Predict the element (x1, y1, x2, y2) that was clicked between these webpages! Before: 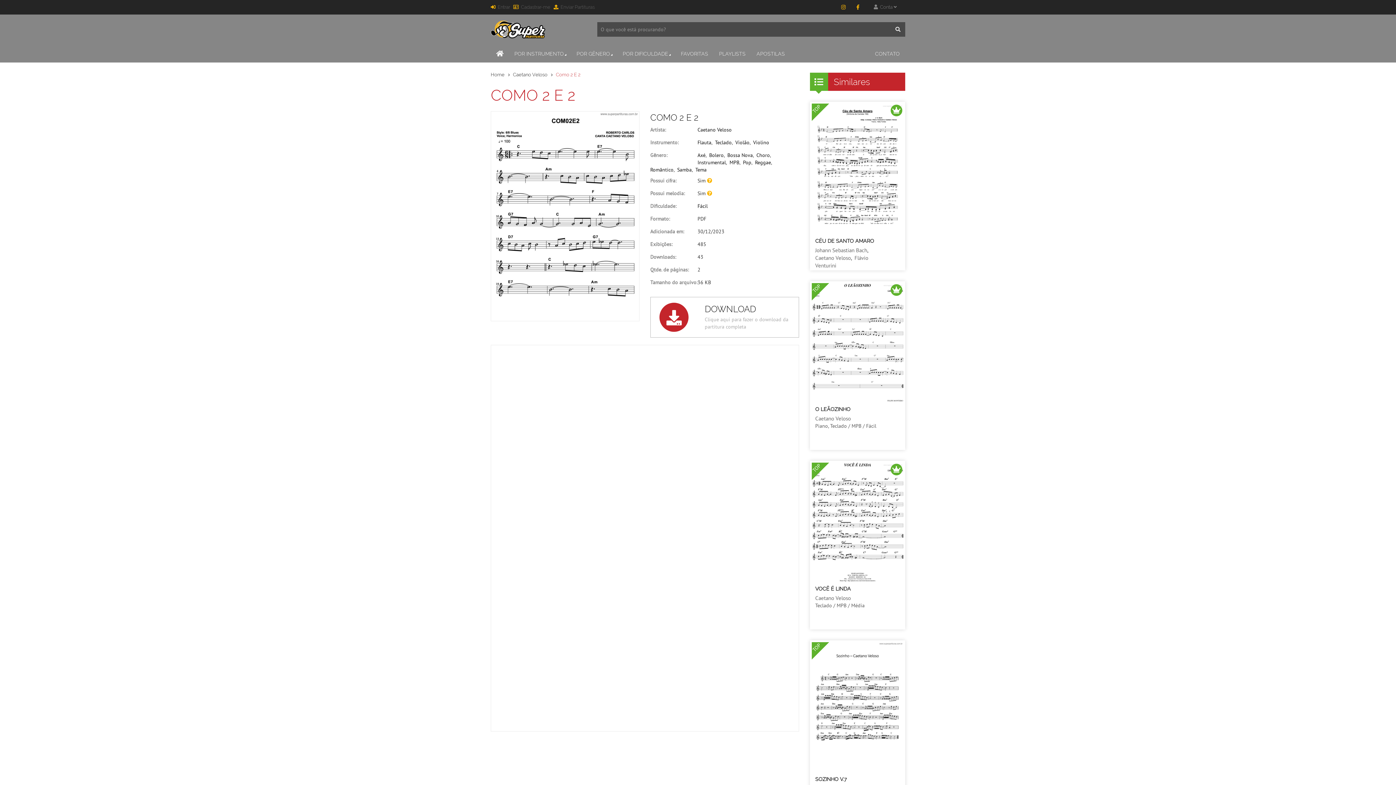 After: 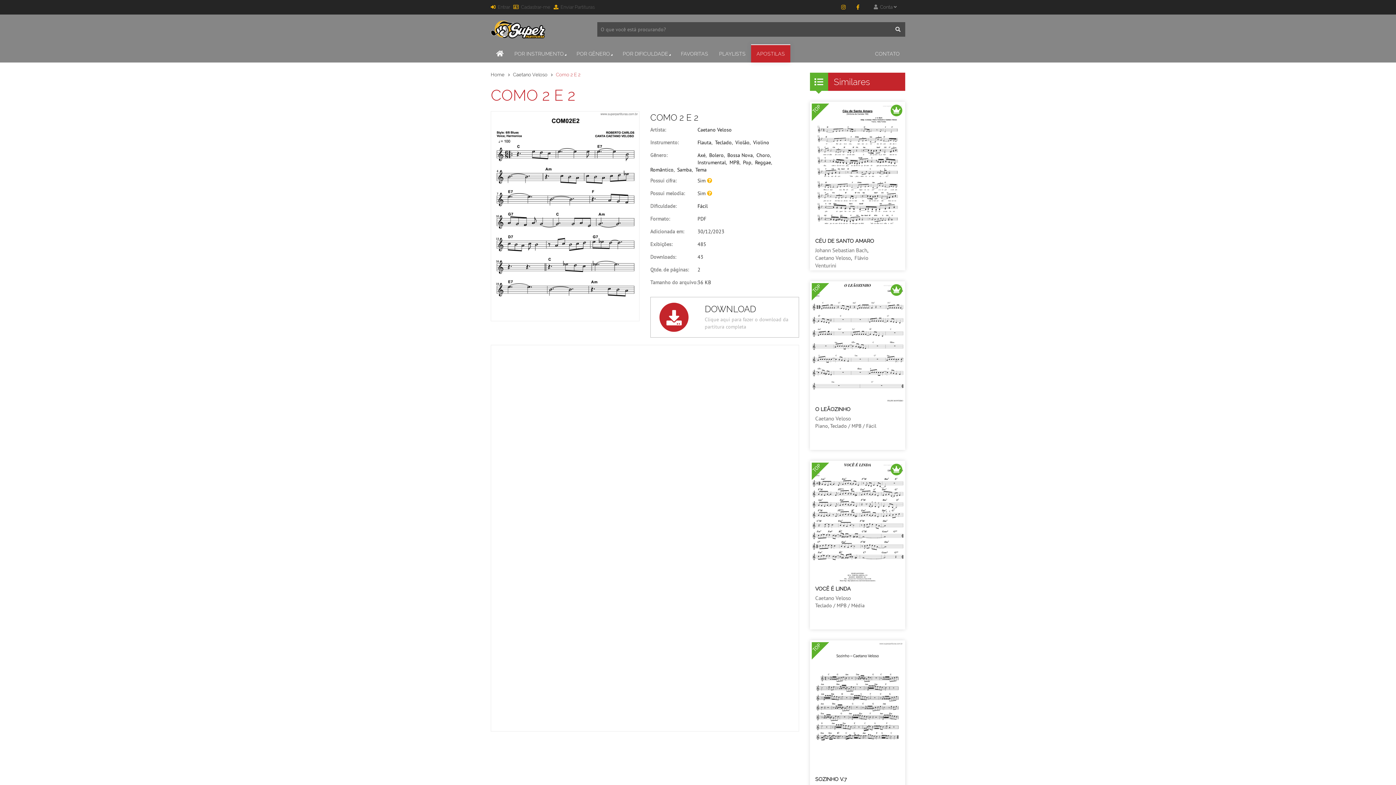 Action: label: APOSTILAS bbox: (751, 44, 790, 62)